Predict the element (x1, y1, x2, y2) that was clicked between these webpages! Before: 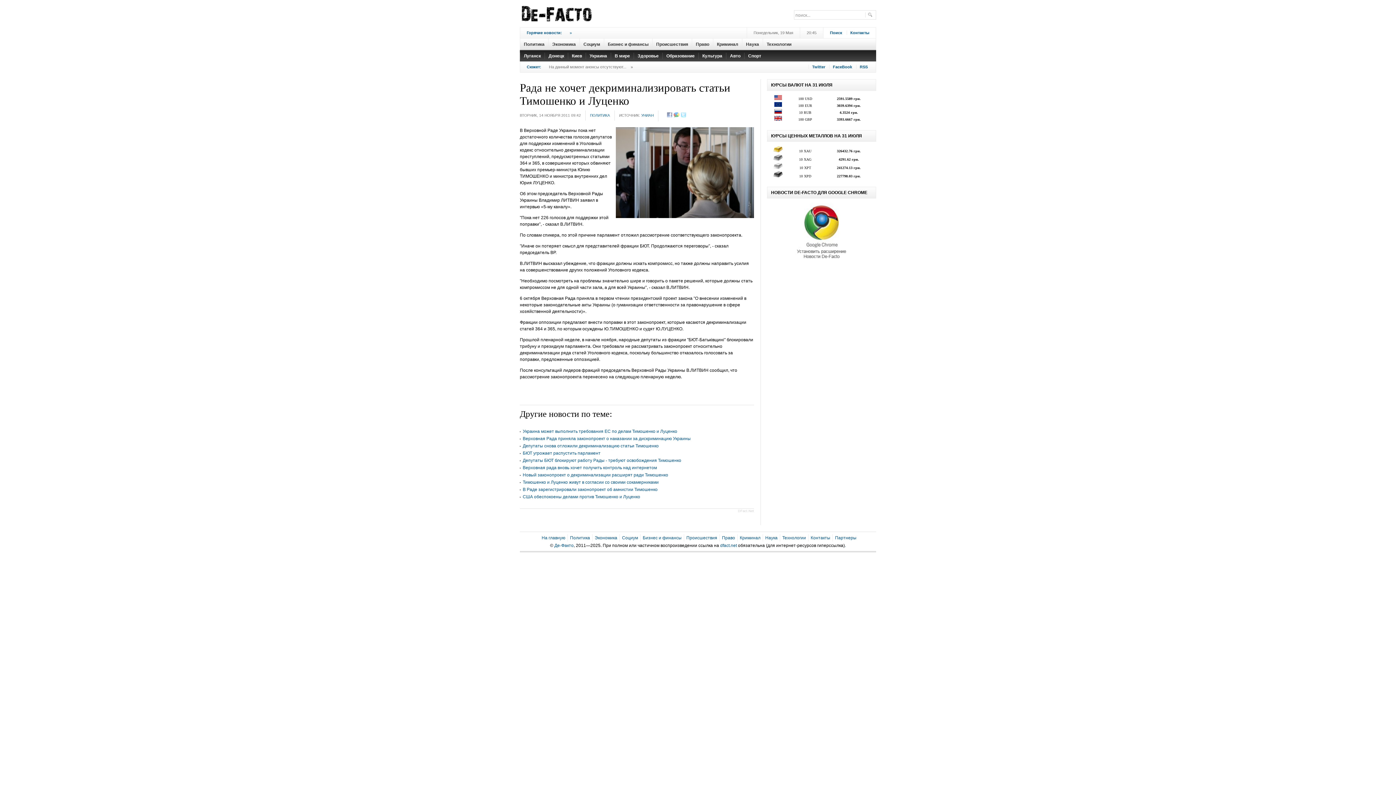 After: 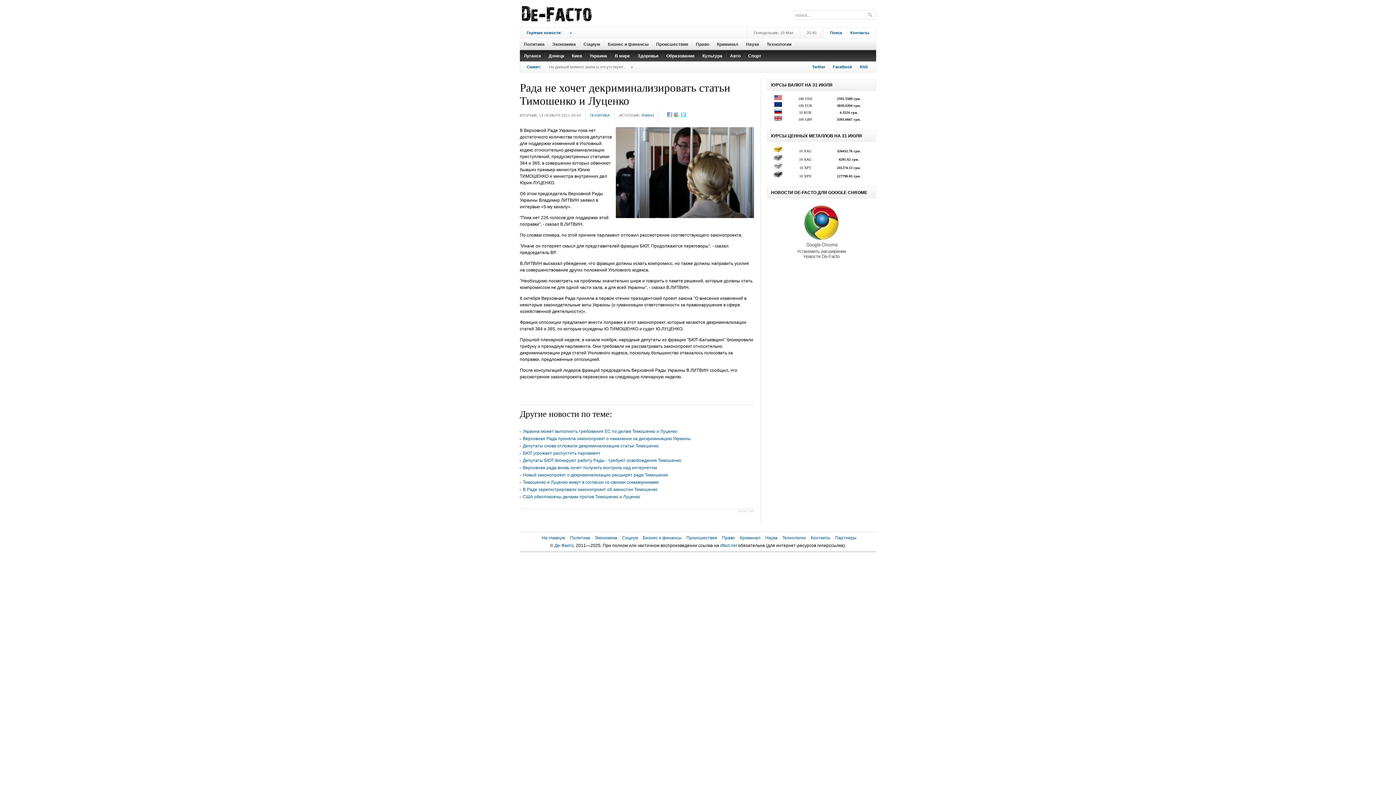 Action: bbox: (680, 114, 686, 118)